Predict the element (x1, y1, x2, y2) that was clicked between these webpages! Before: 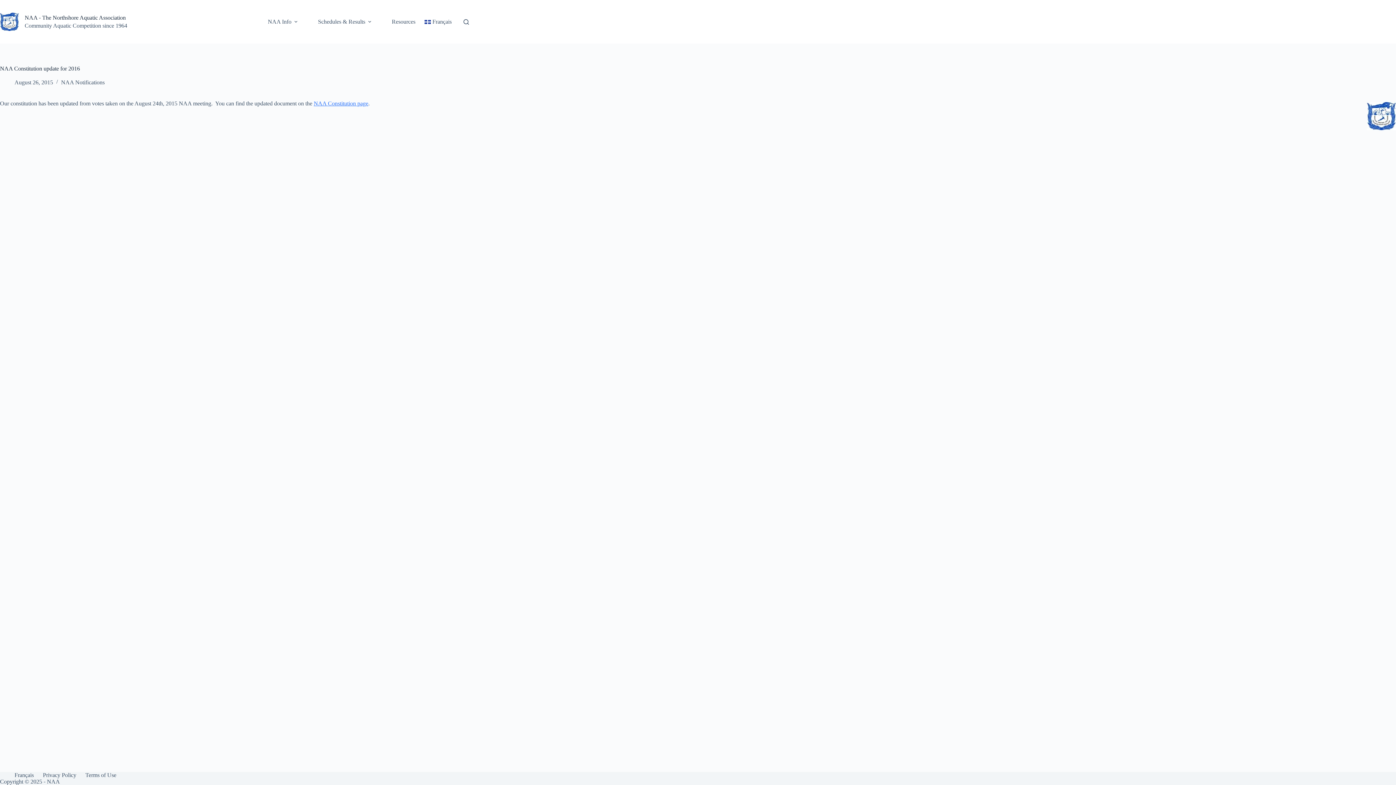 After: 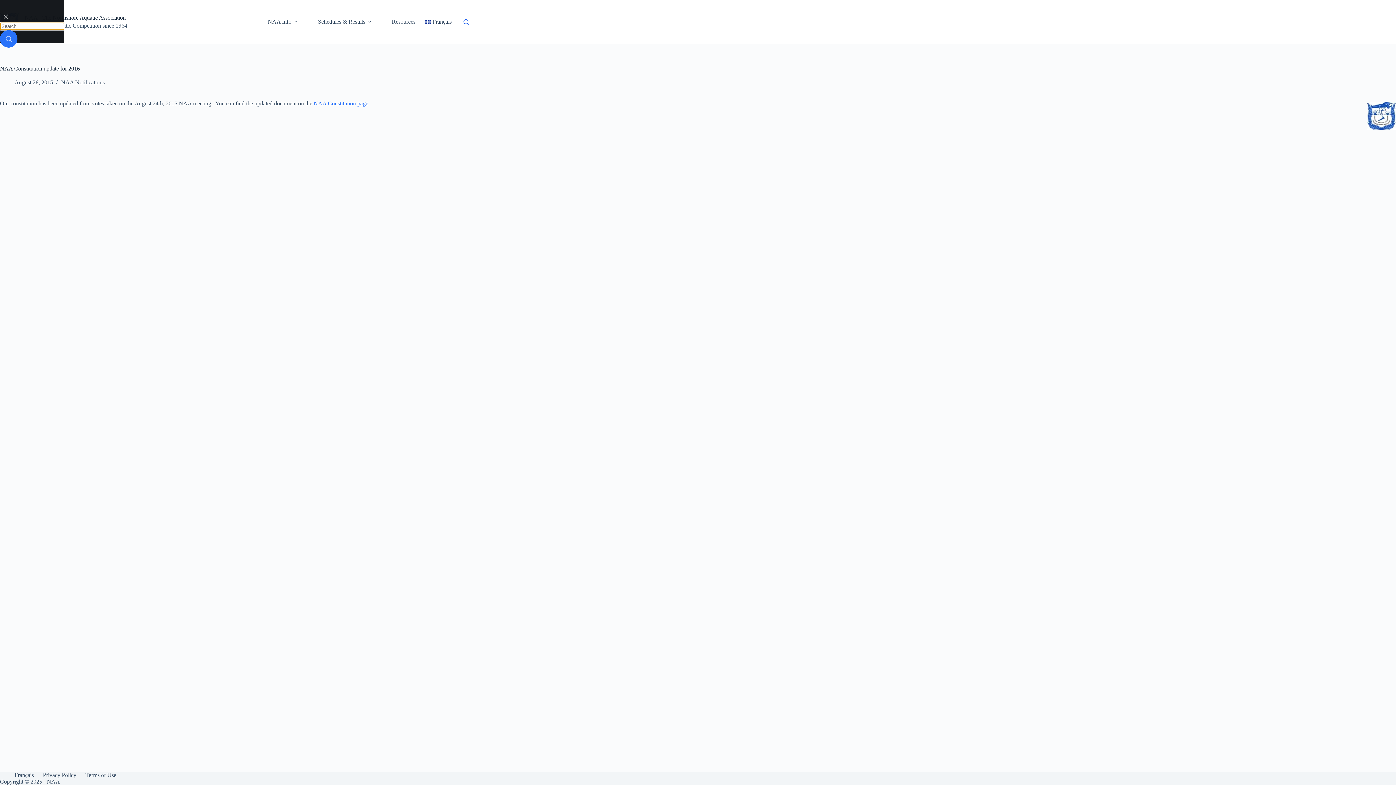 Action: bbox: (463, 19, 469, 24) label: Search